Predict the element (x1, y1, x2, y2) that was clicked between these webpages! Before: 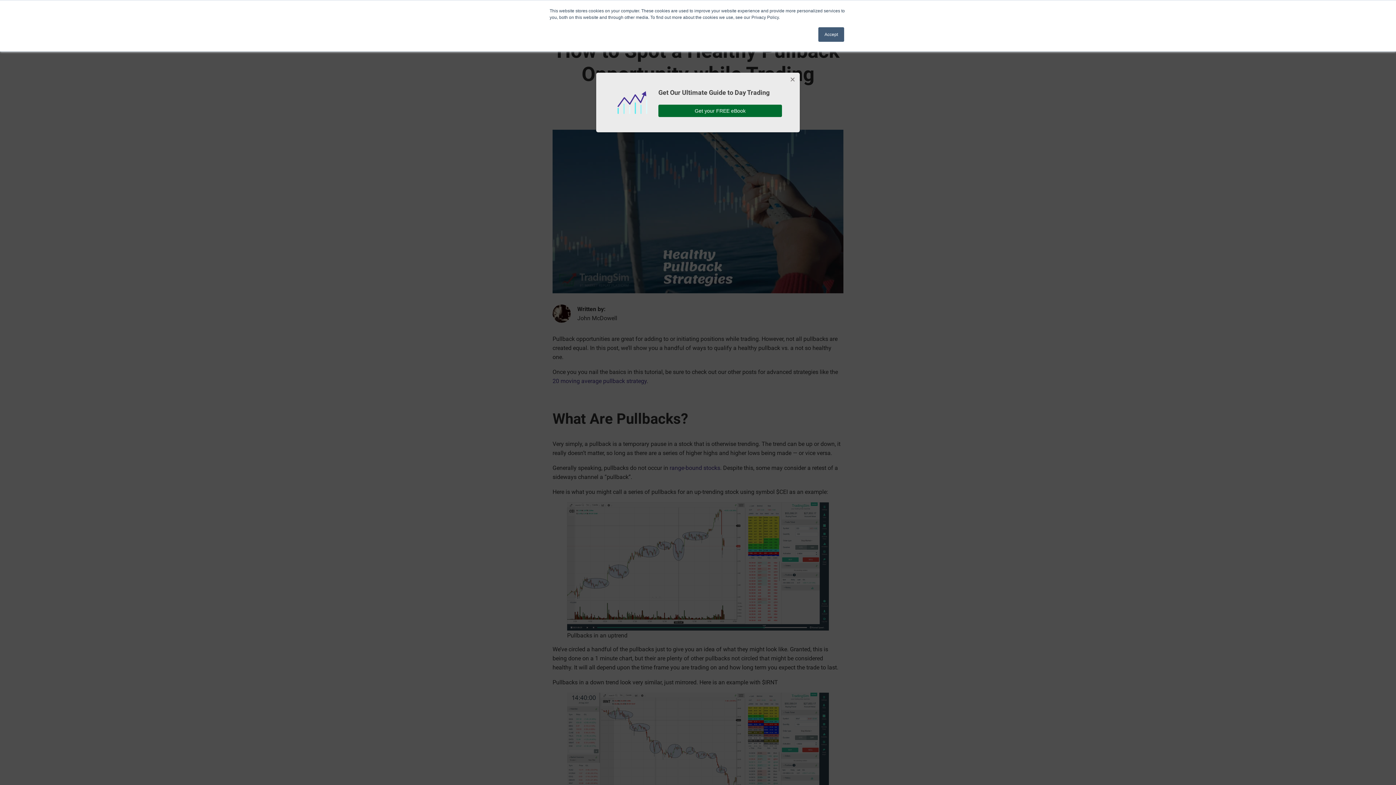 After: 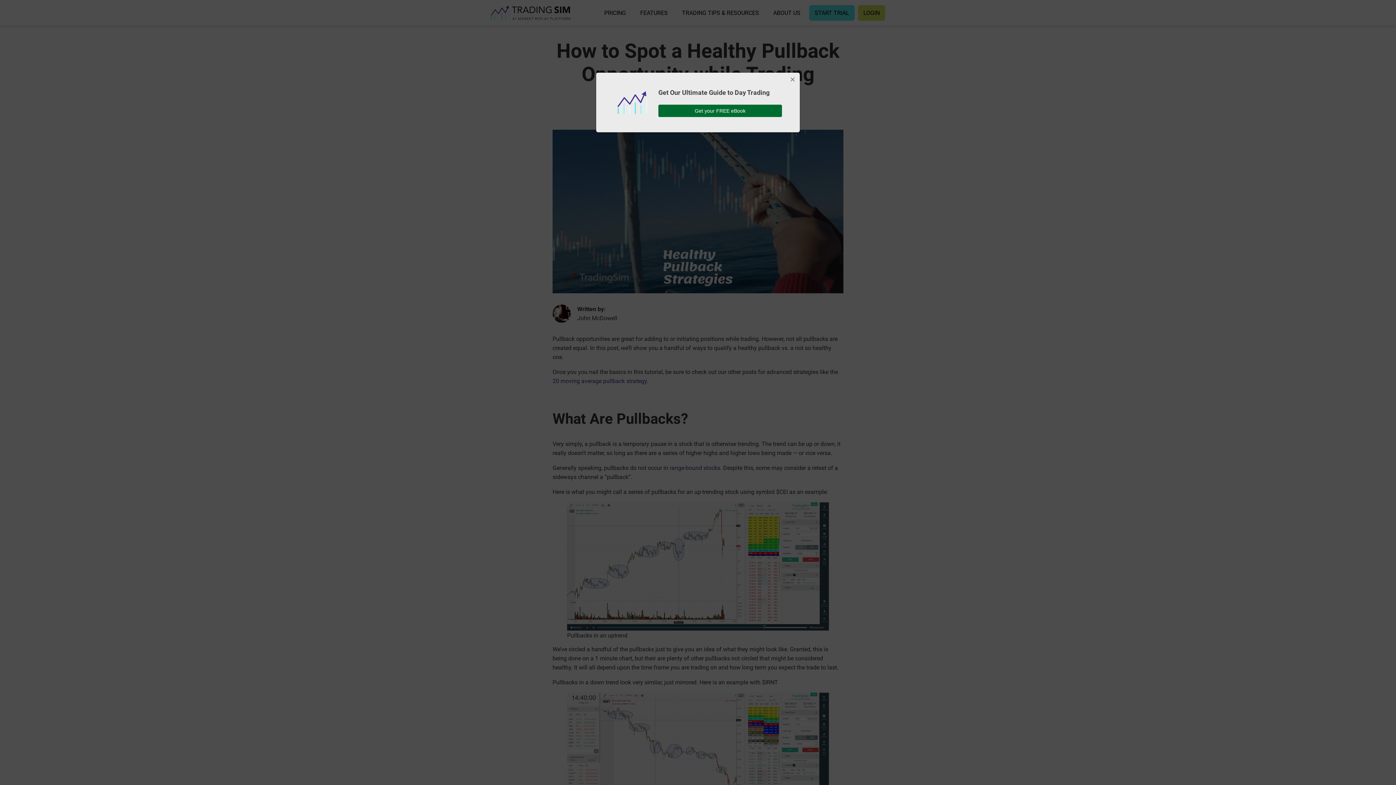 Action: label: Accept bbox: (818, 27, 844, 41)